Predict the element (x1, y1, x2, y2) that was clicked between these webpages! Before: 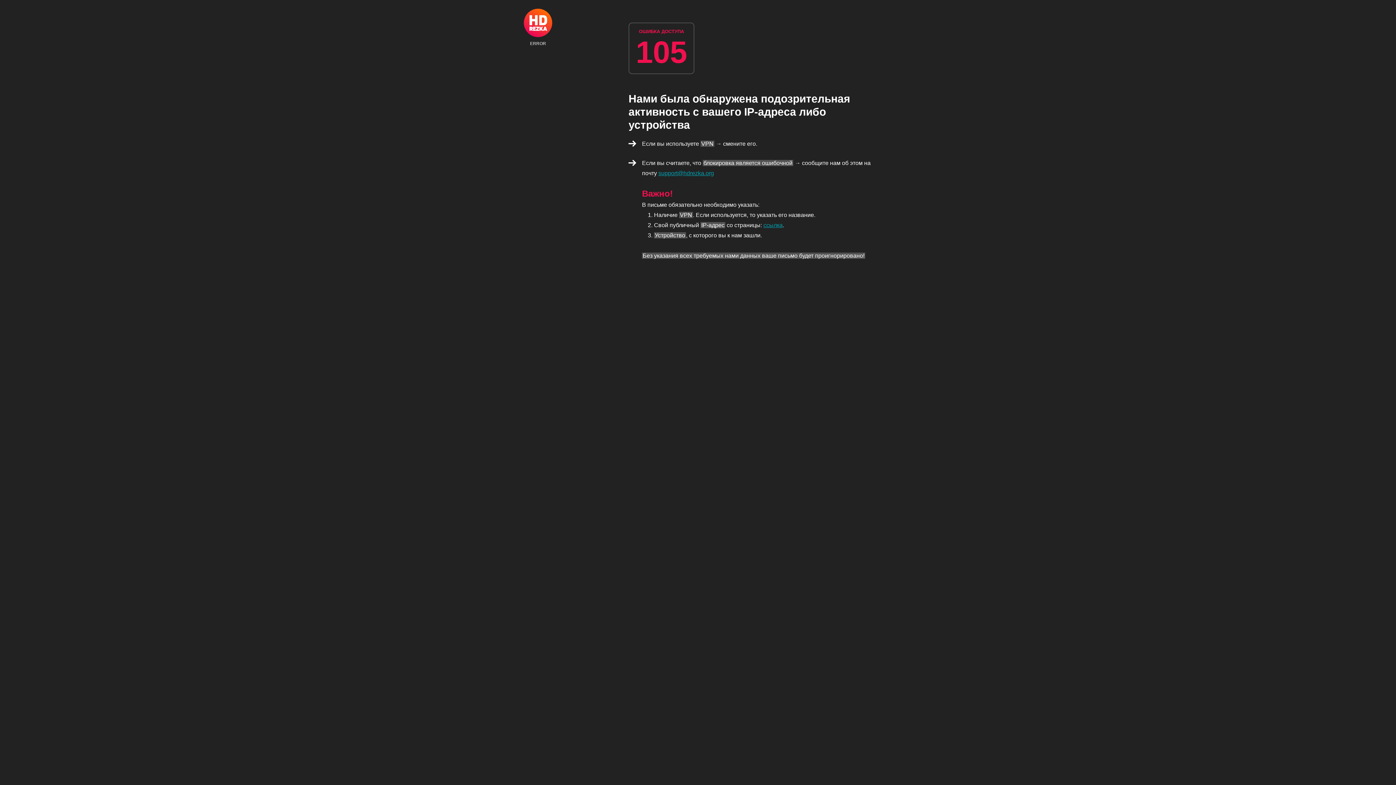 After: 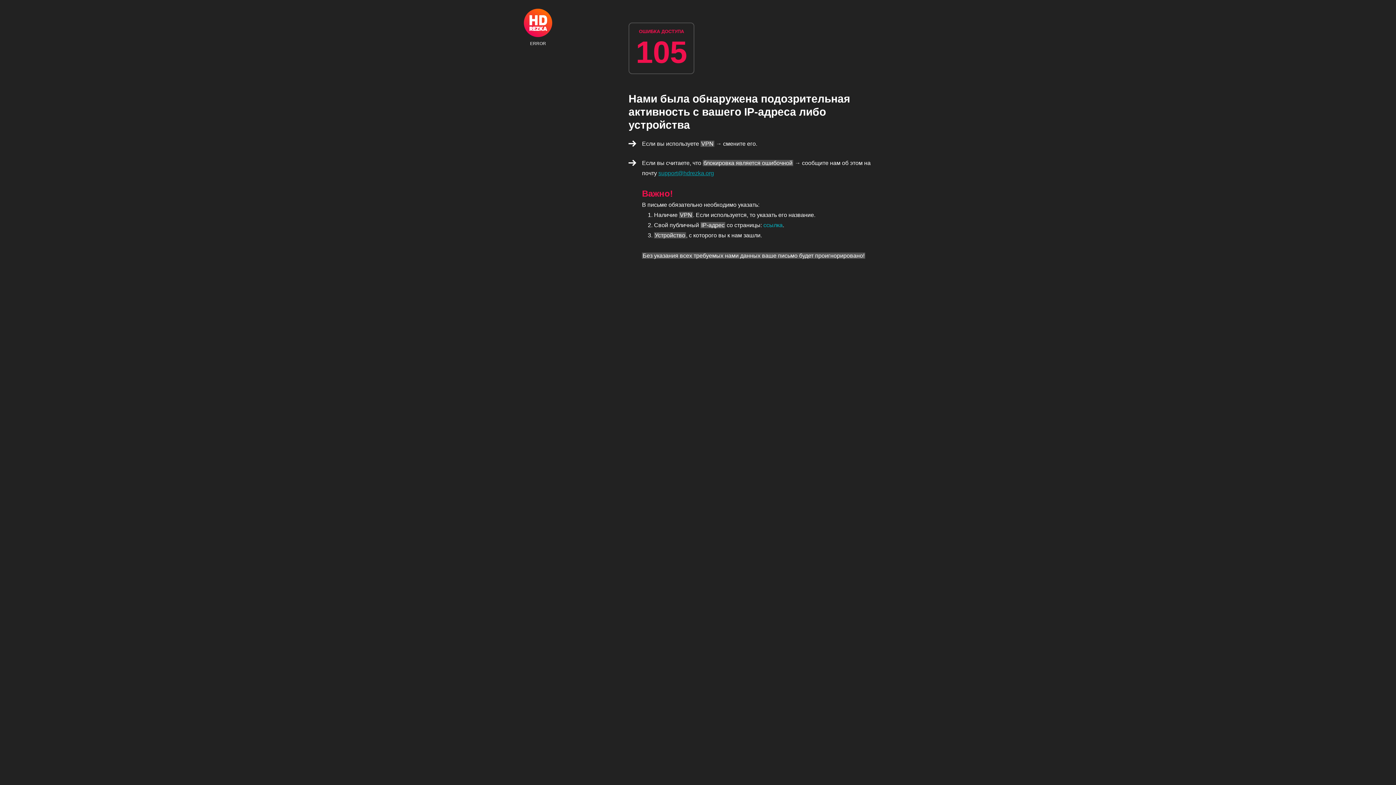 Action: bbox: (763, 222, 782, 228) label: ссылка